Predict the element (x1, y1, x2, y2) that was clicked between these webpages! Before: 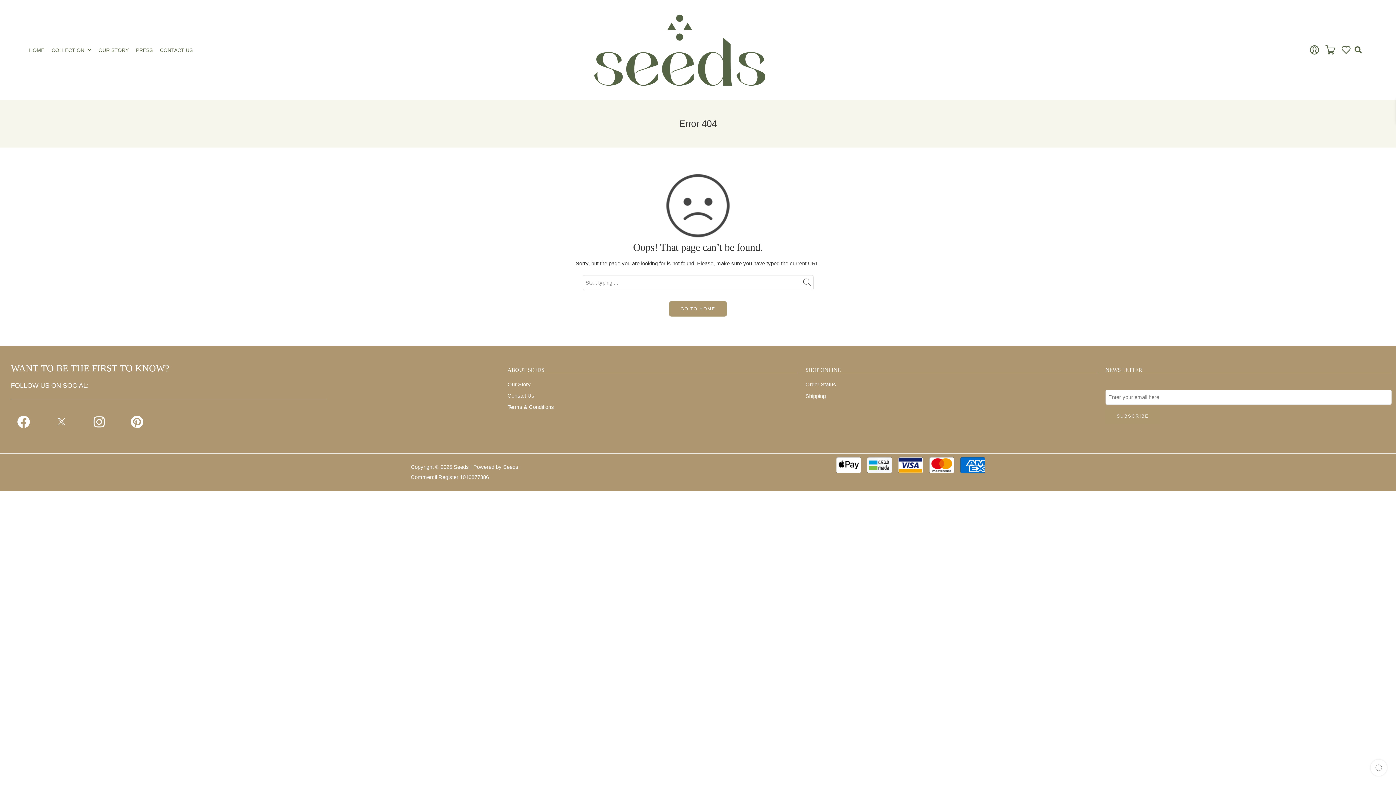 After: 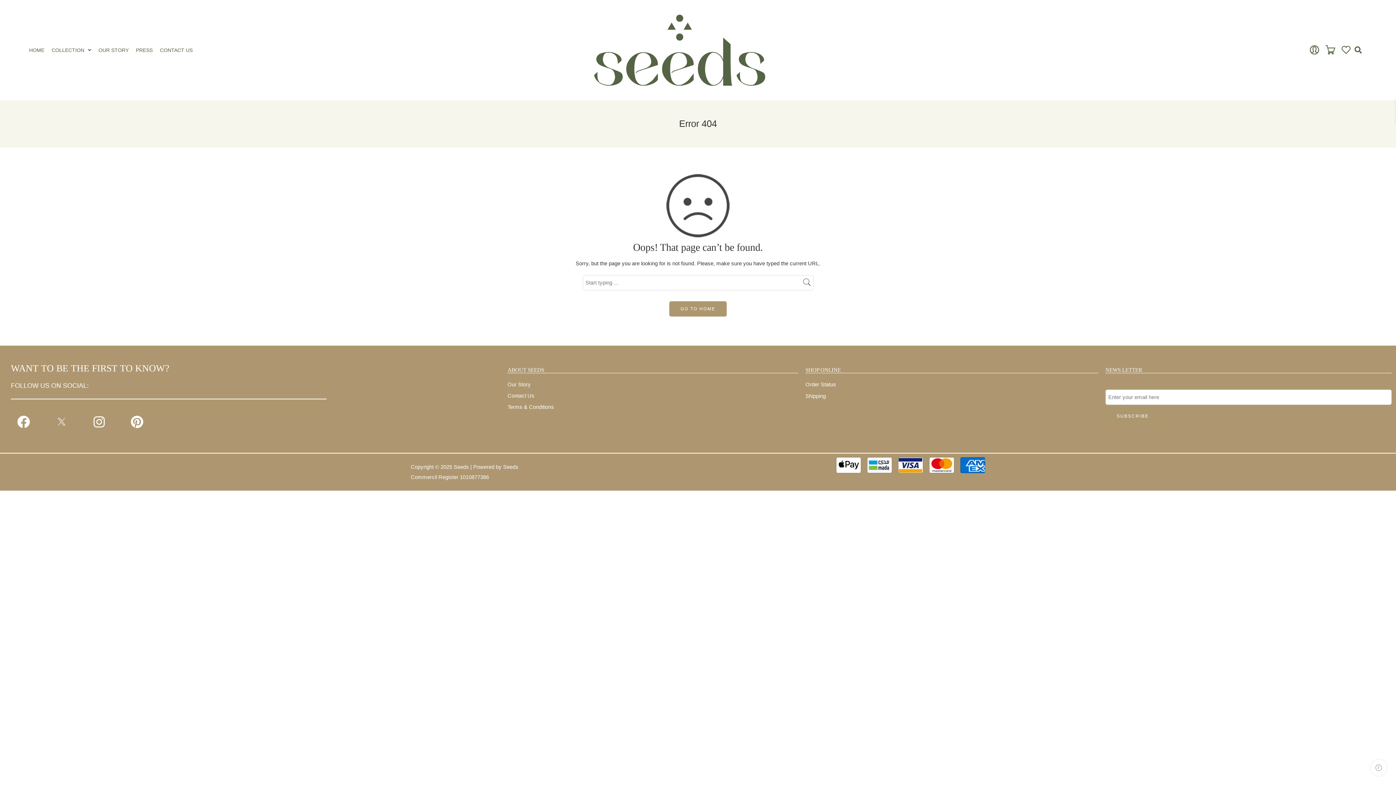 Action: bbox: (48, 409, 74, 434)